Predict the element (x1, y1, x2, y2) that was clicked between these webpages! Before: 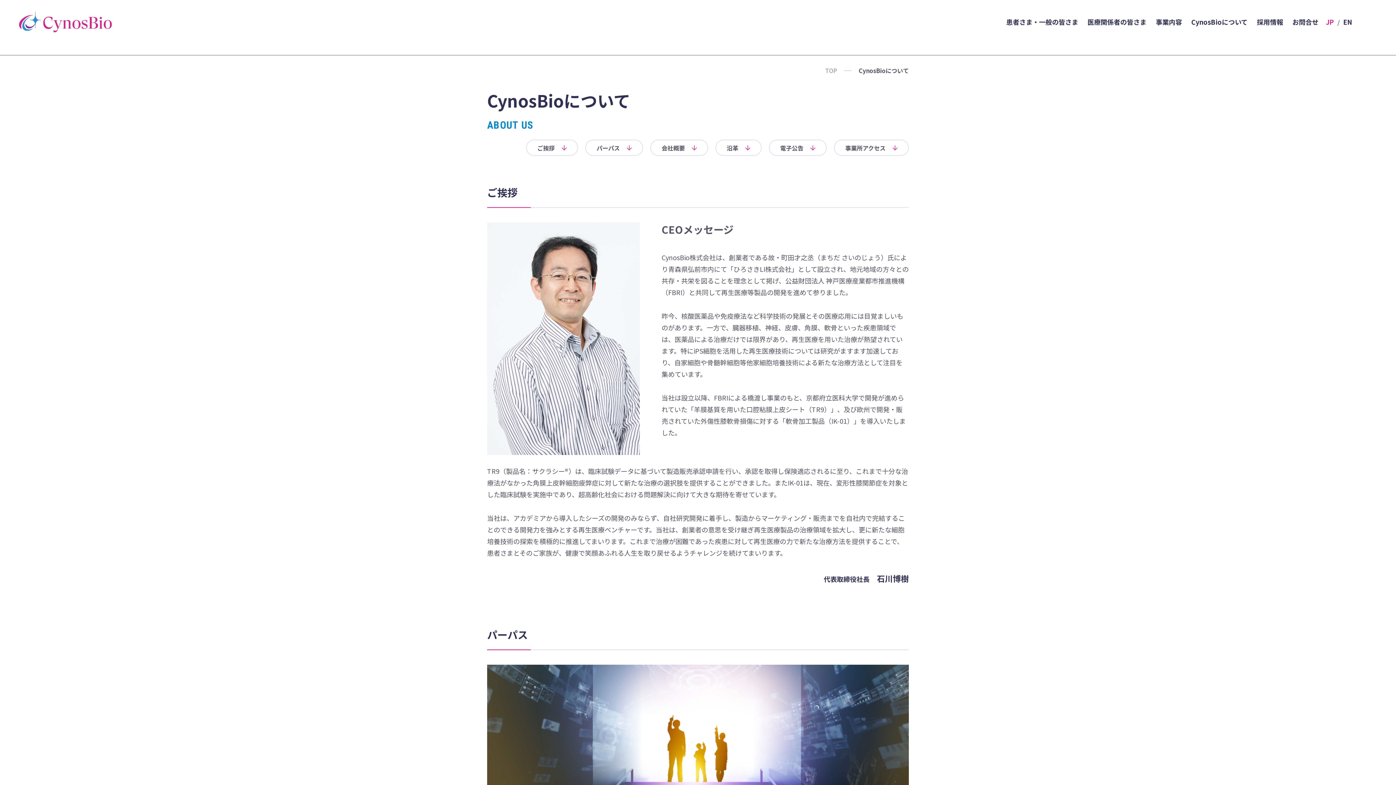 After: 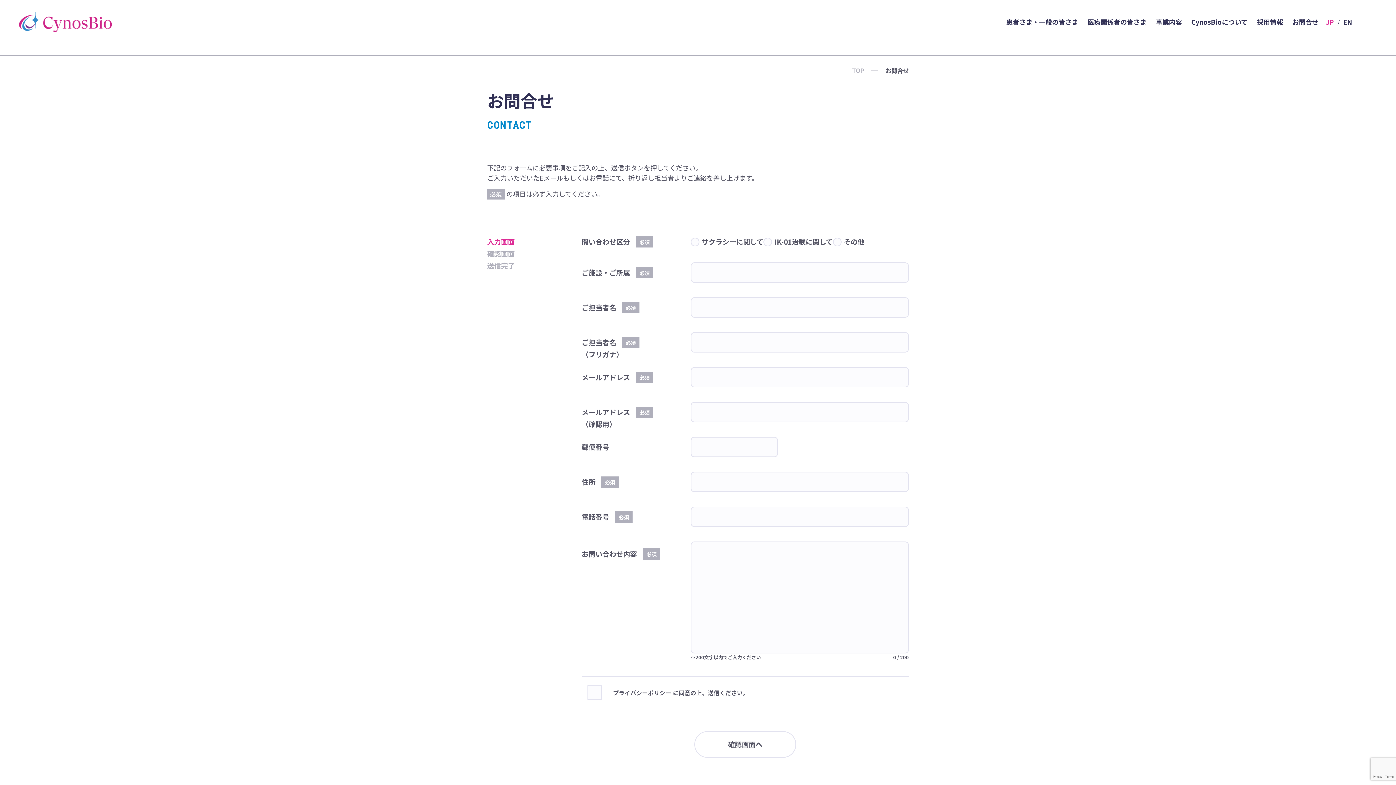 Action: label: お問合せ bbox: (1292, 17, 1318, 27)